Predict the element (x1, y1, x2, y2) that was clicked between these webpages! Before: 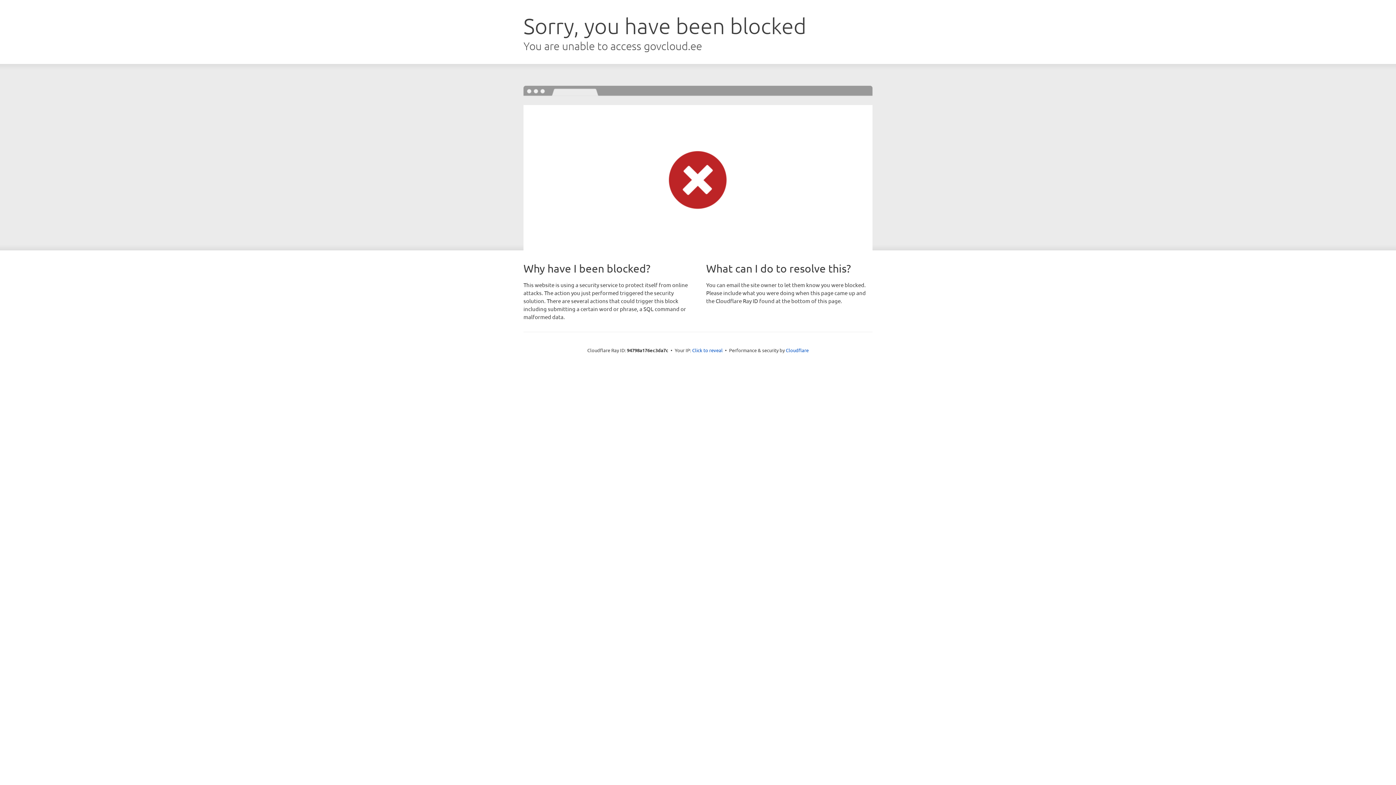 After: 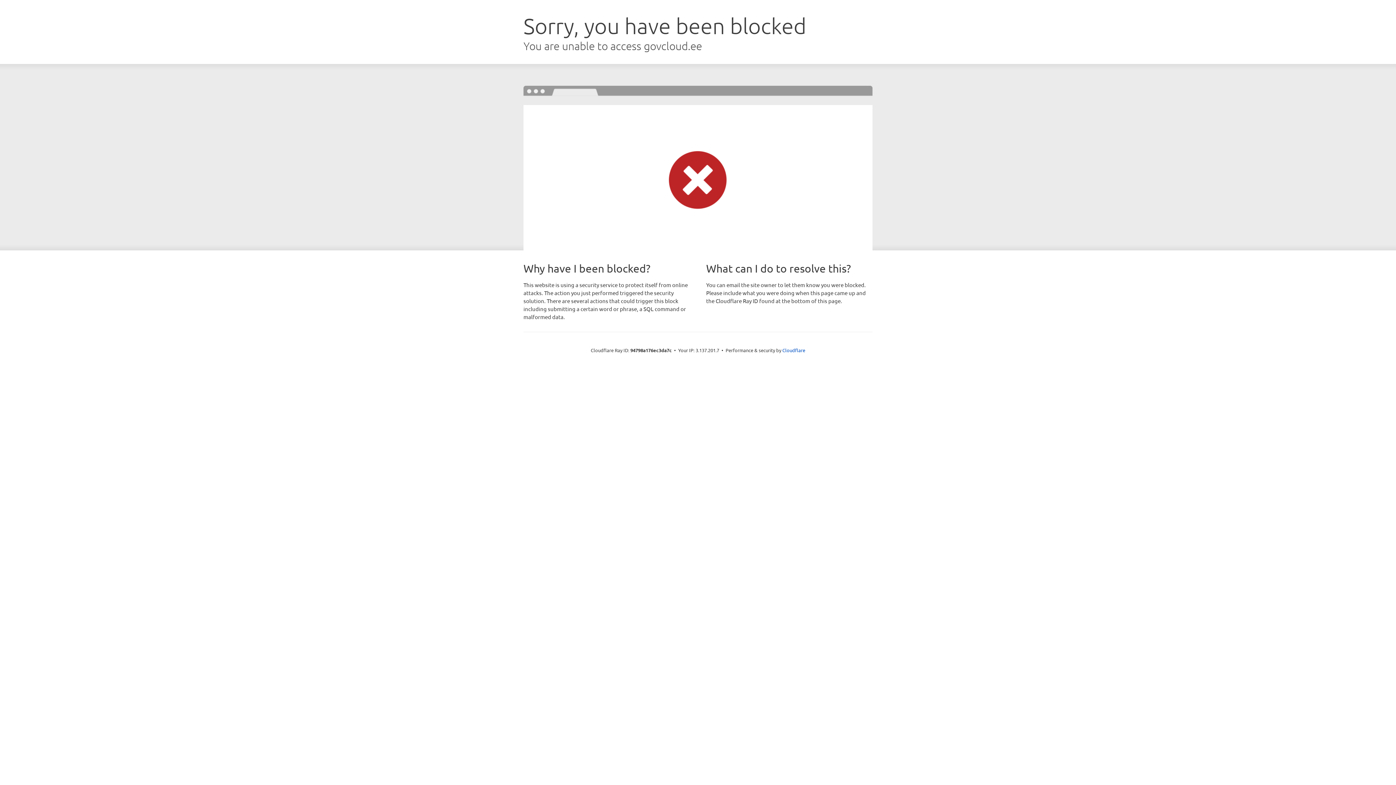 Action: label: Click to reveal bbox: (692, 346, 722, 353)